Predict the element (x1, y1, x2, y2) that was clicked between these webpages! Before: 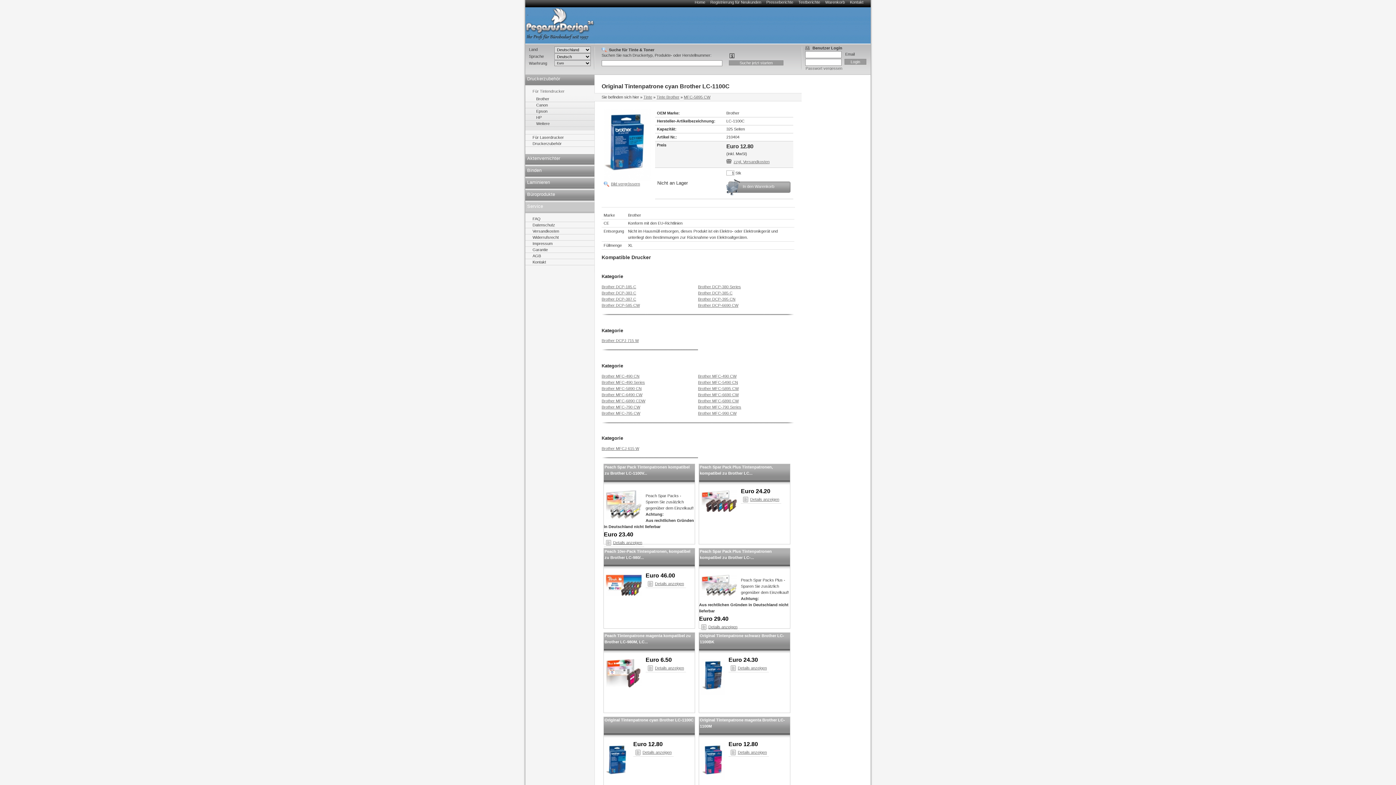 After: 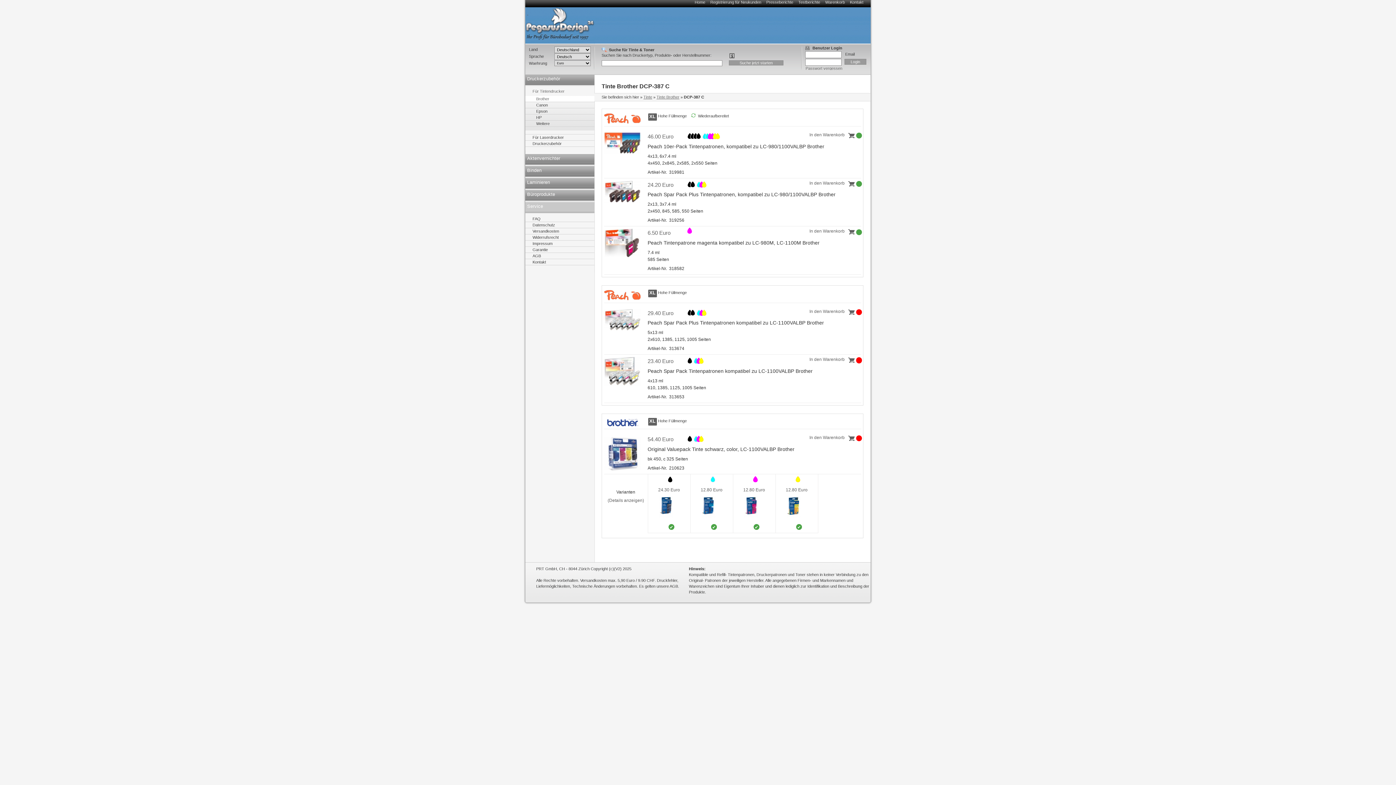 Action: bbox: (601, 297, 636, 301) label: Brother DCP-387 C